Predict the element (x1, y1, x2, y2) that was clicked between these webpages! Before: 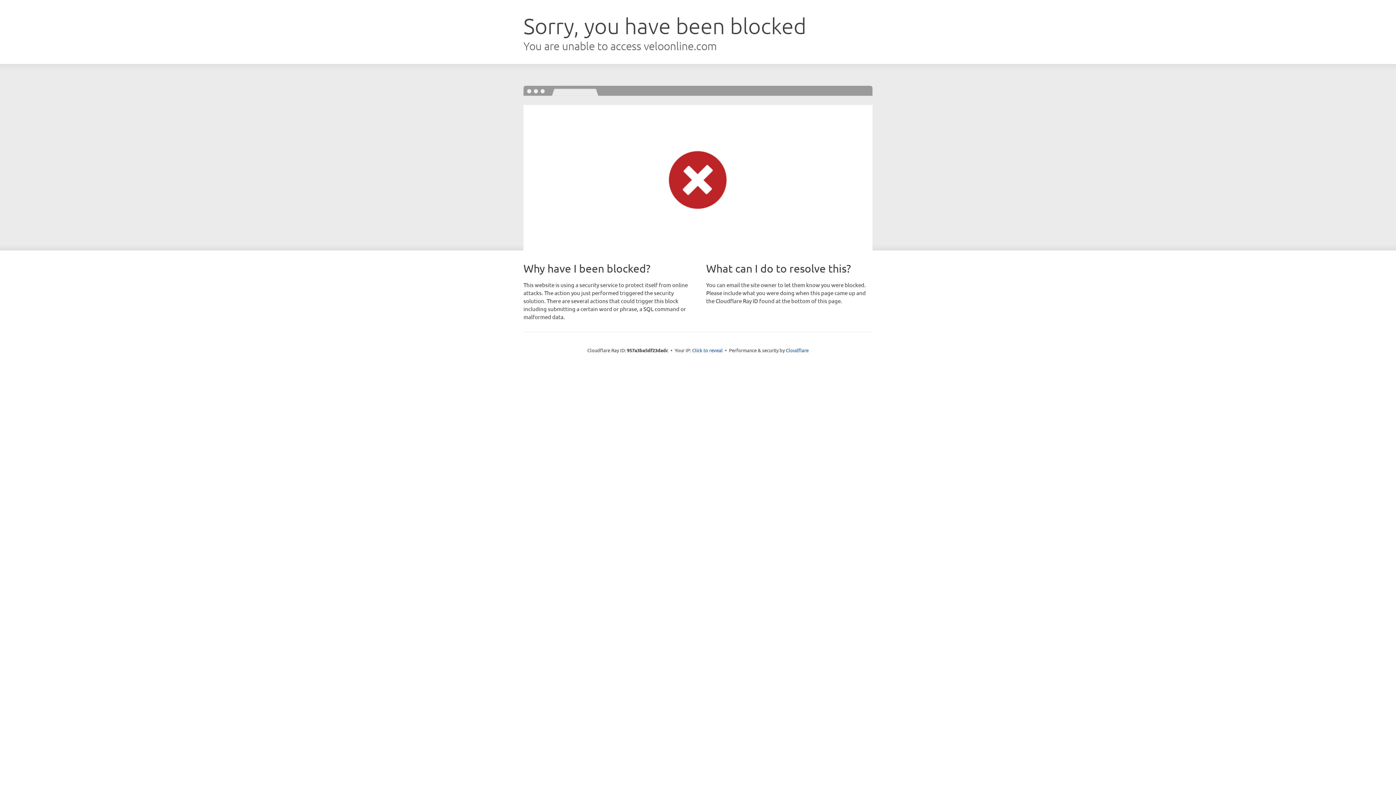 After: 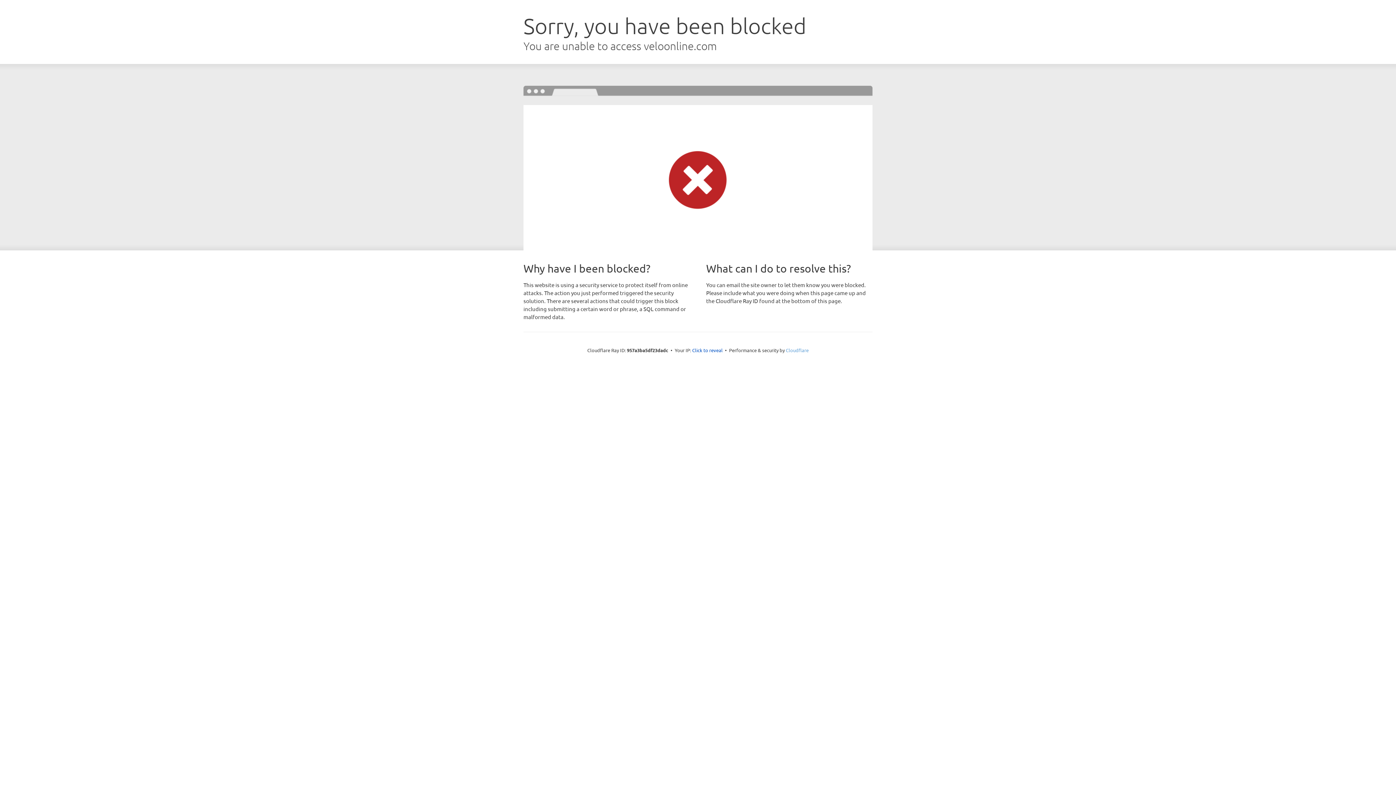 Action: label: Cloudflare bbox: (786, 347, 808, 353)